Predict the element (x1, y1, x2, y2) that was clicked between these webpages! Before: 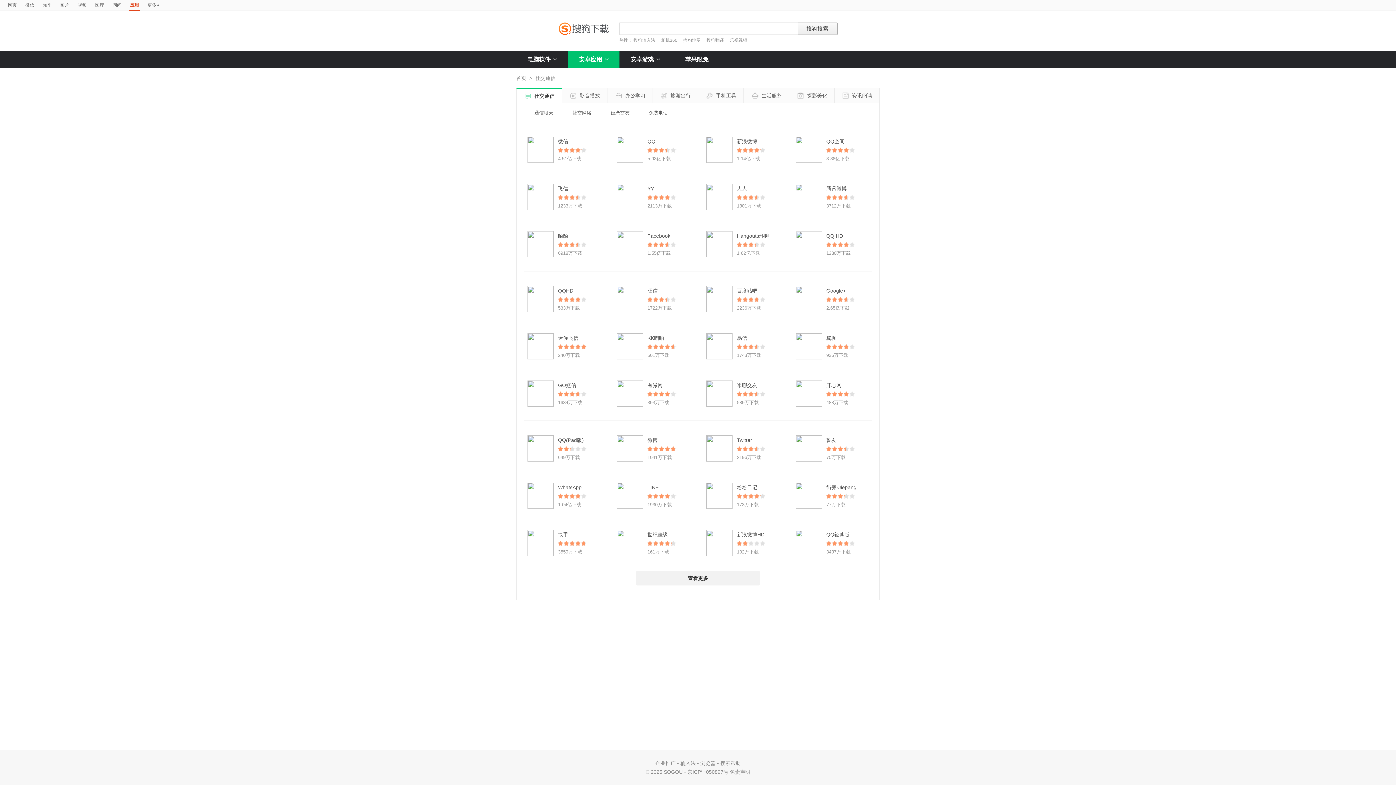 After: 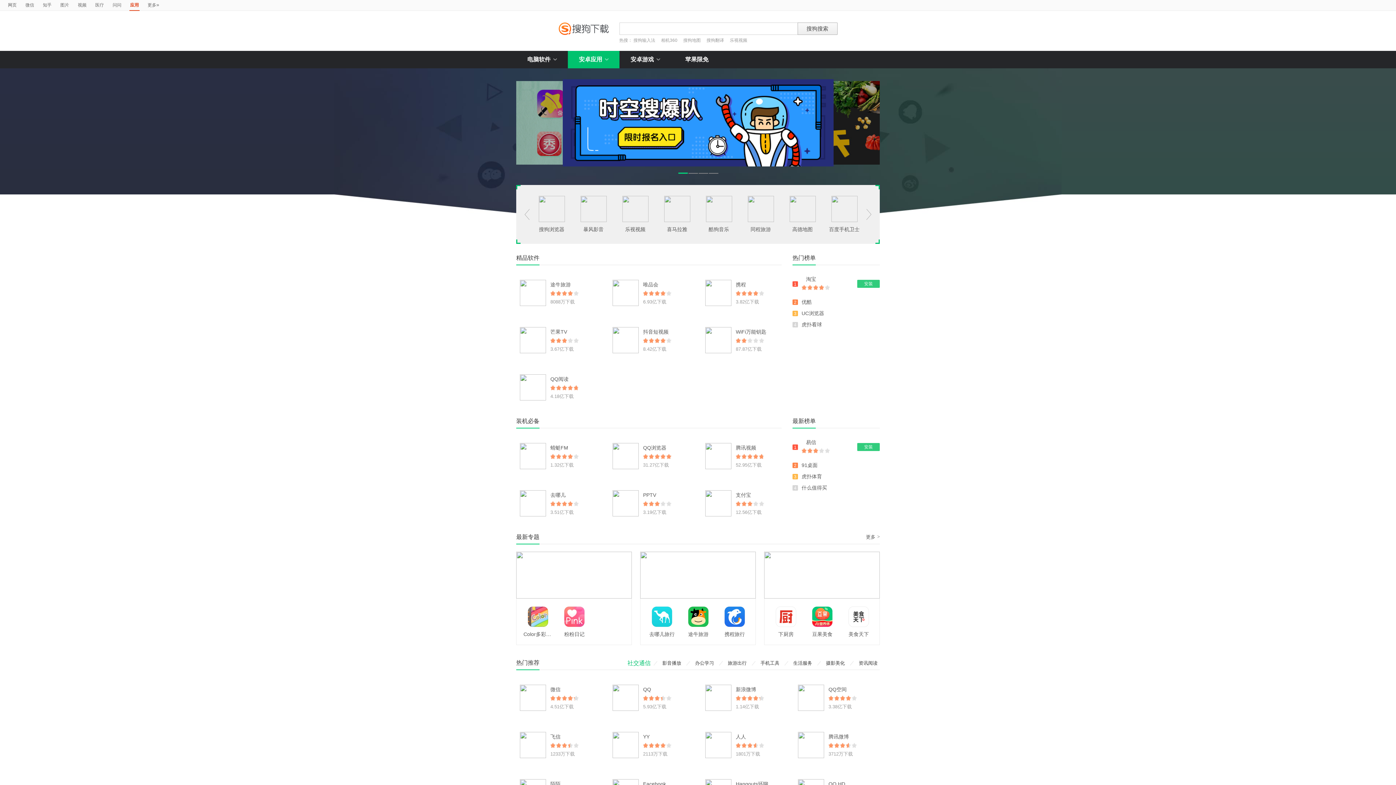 Action: bbox: (558, 437, 584, 443) label: QQ(Pad版)